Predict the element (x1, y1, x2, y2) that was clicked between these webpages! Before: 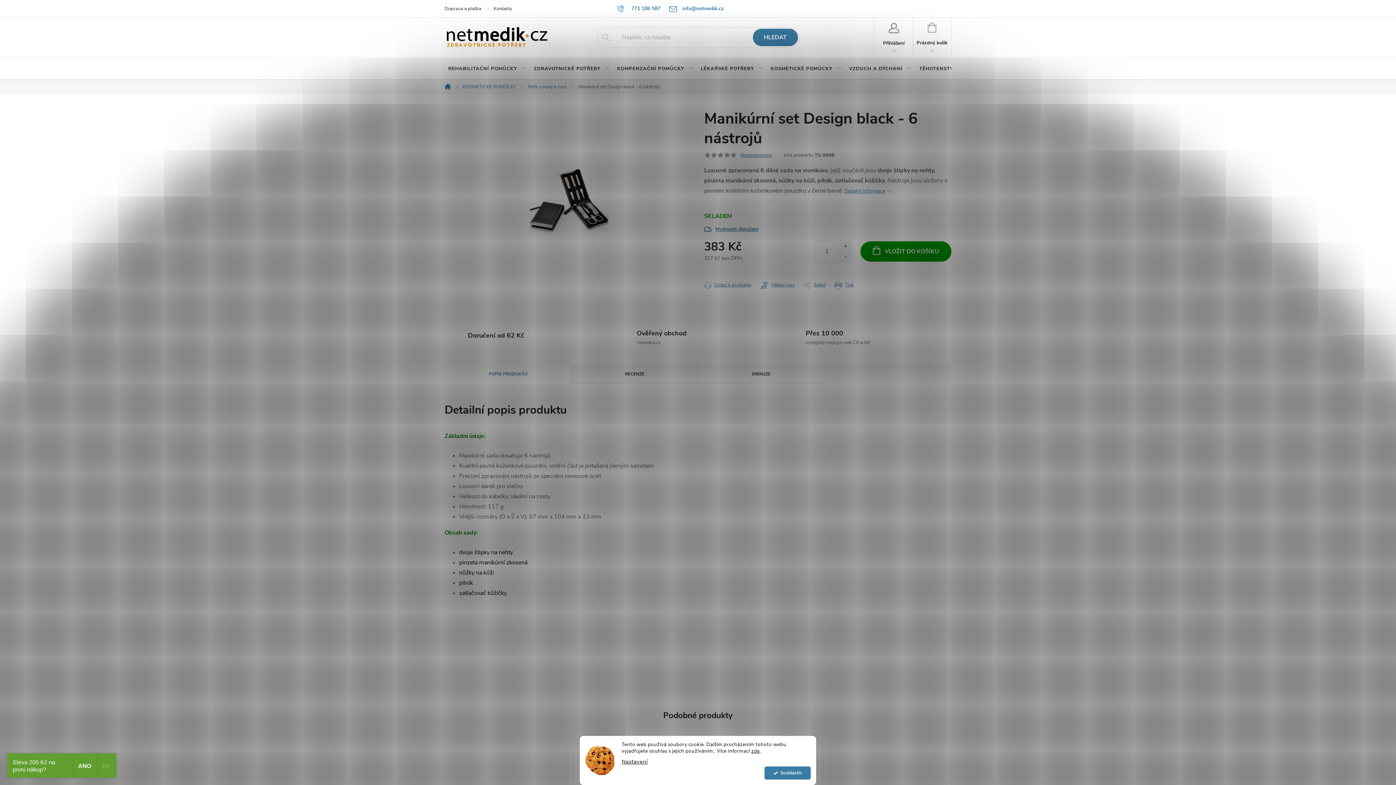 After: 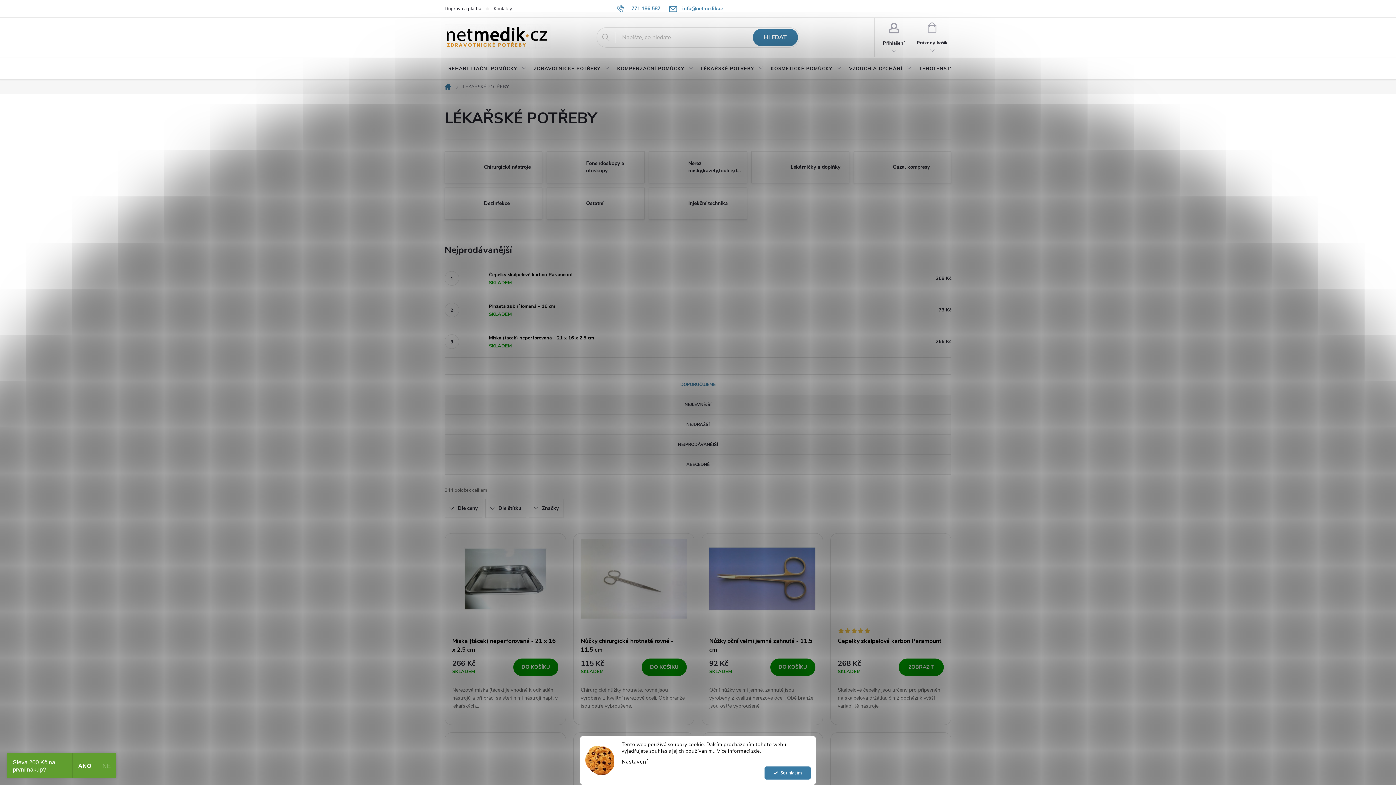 Action: label: LÉKAŘSKÉ POTŘEBY bbox: (697, 57, 767, 80)